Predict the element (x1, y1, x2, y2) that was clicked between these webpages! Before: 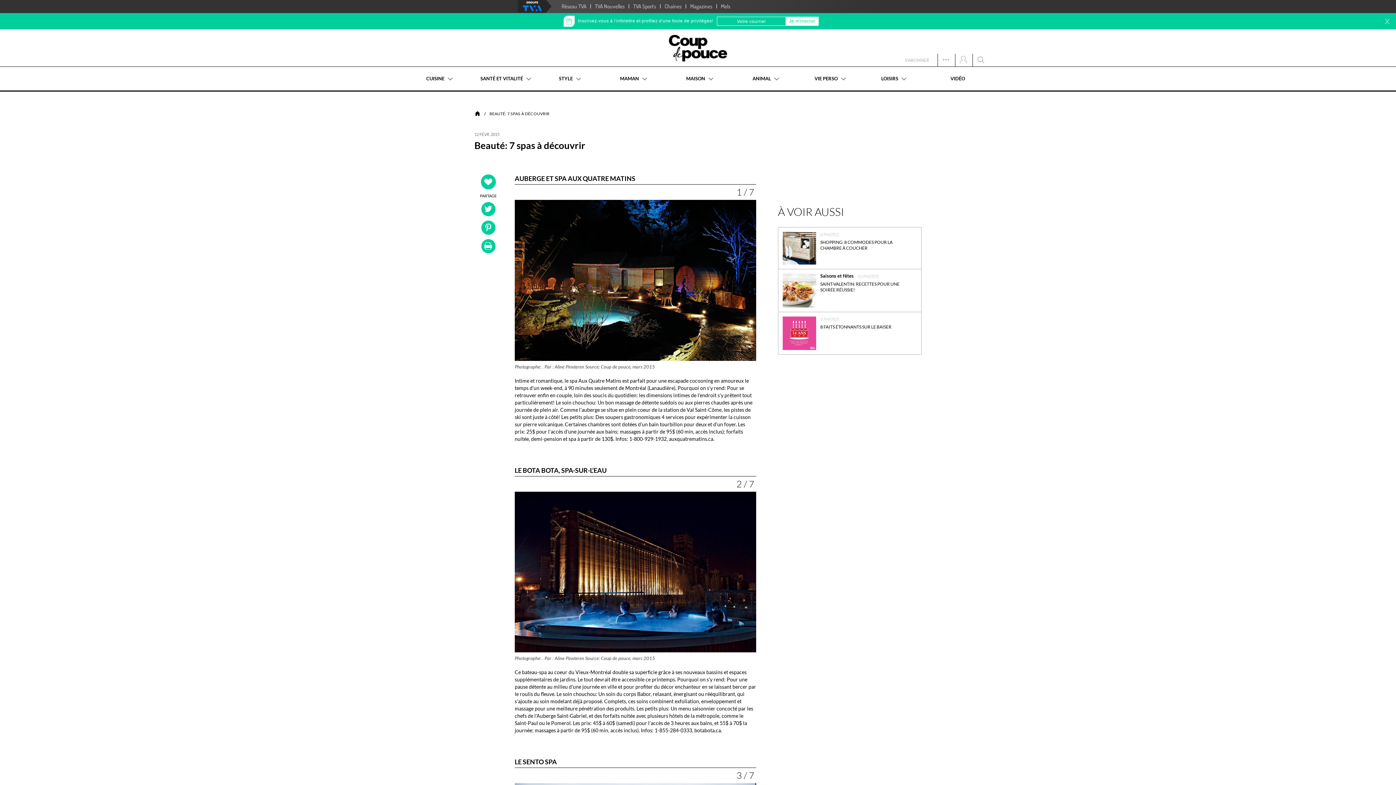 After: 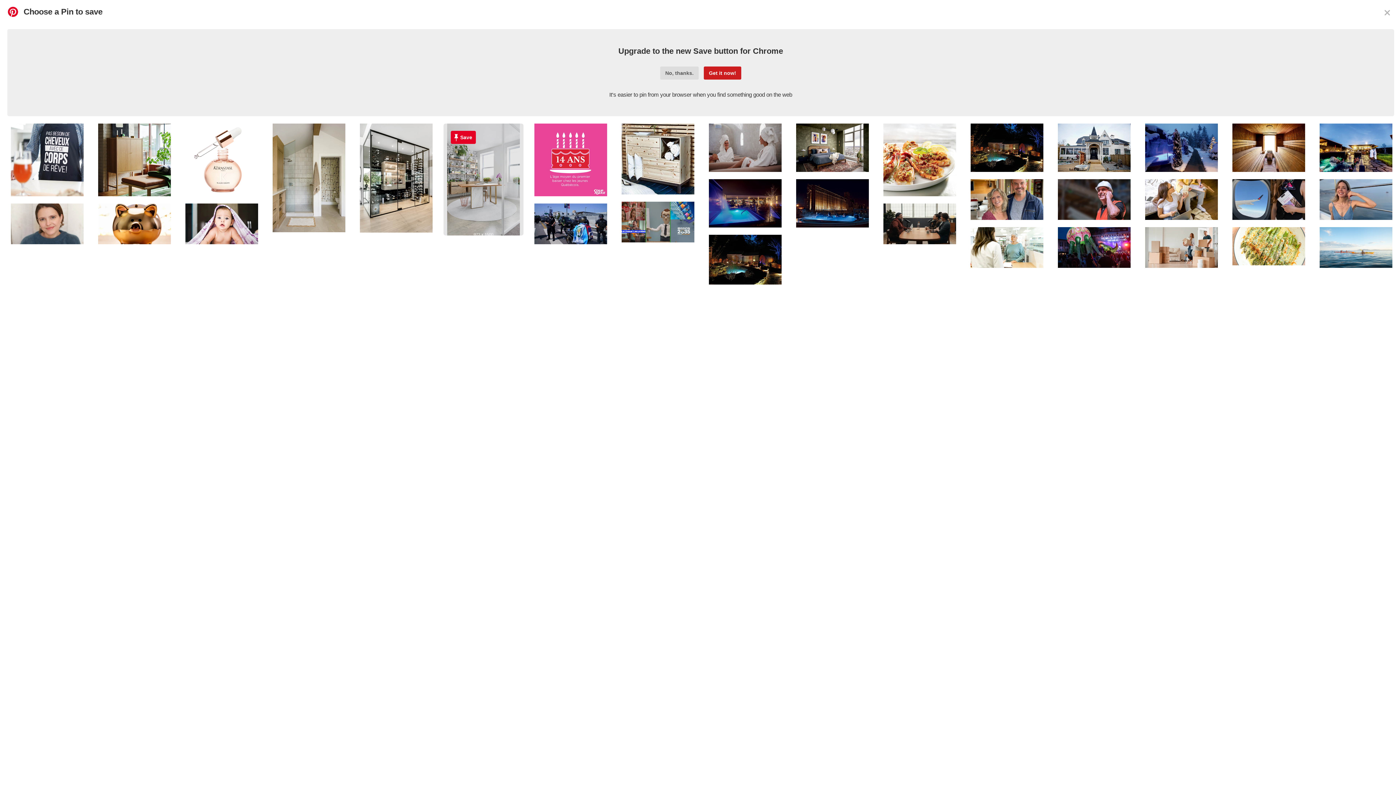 Action: bbox: (481, 220, 495, 234)